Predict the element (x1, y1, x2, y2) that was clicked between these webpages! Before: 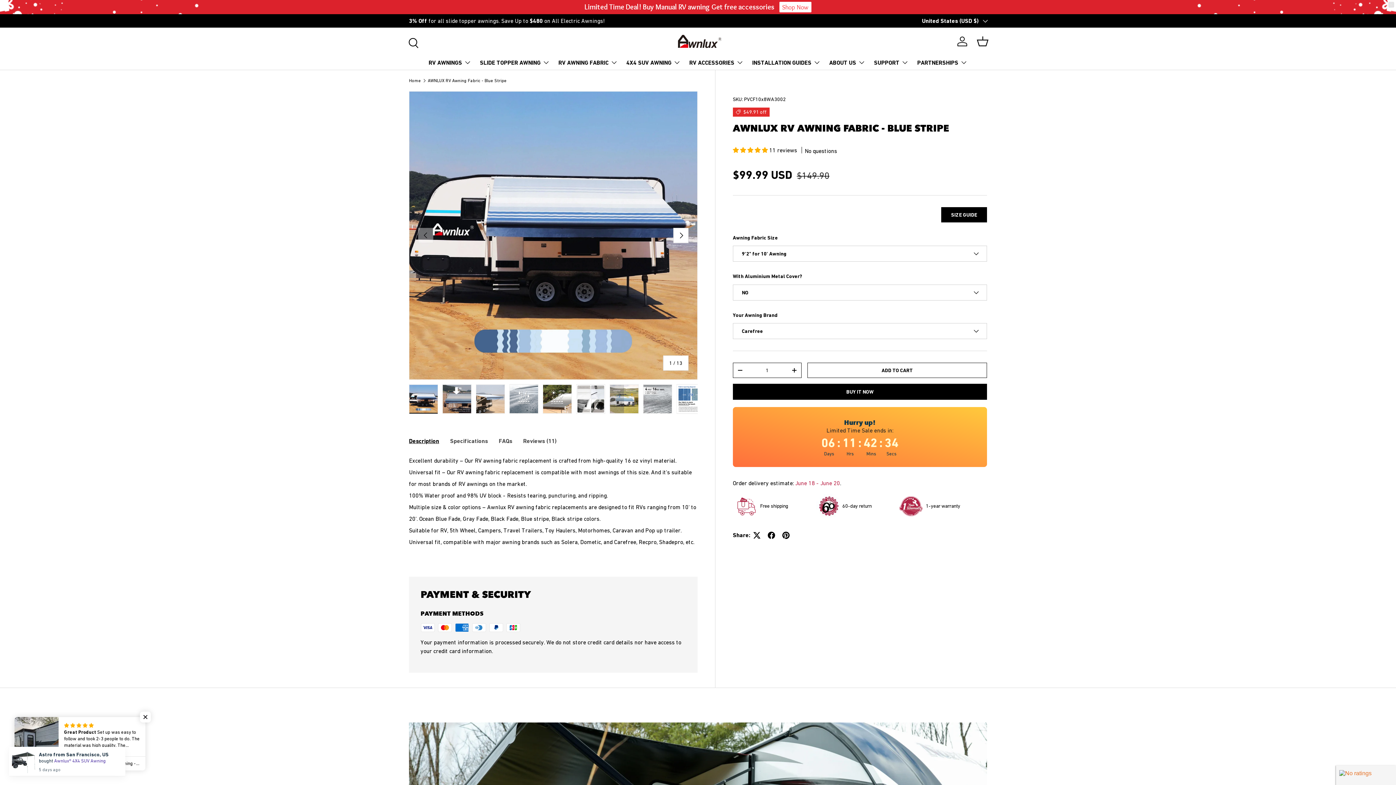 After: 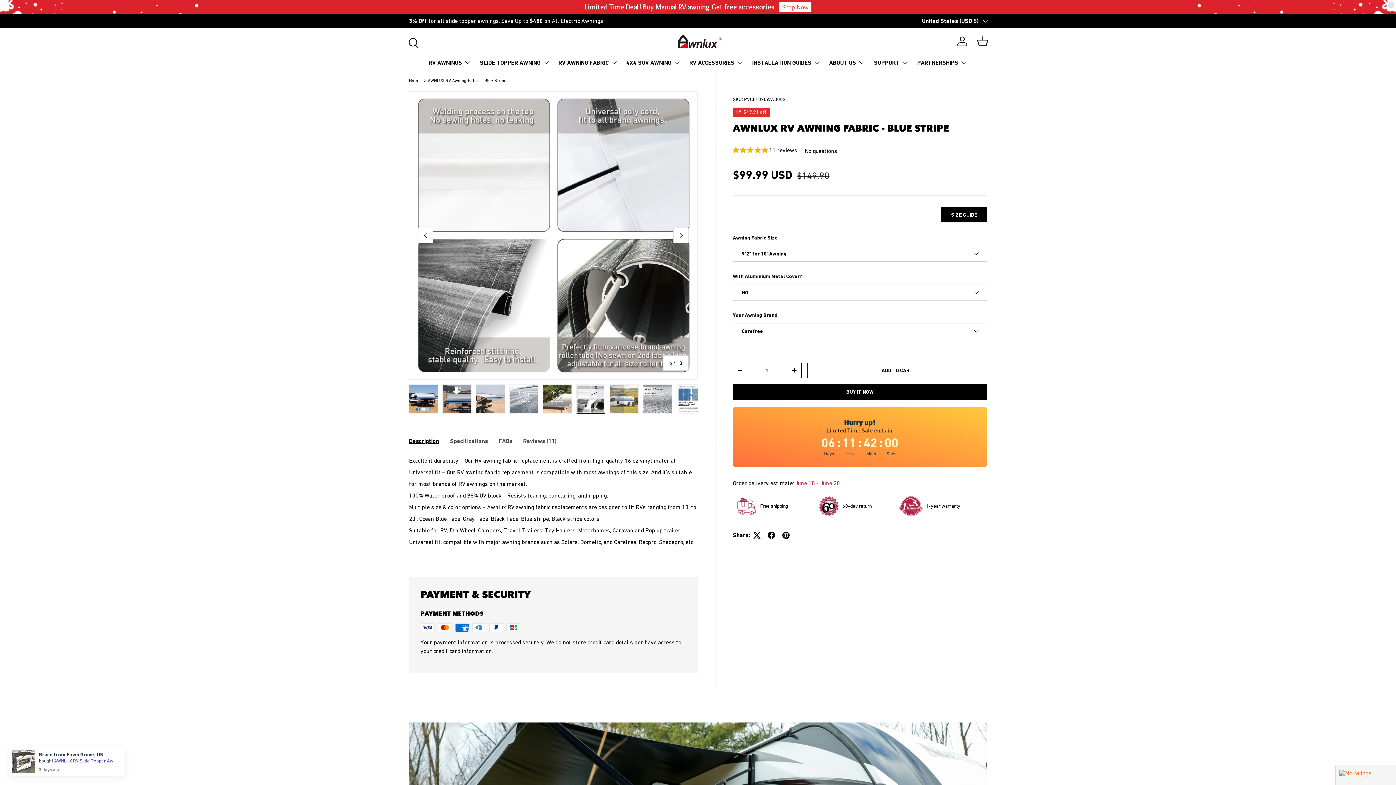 Action: bbox: (576, 384, 605, 414) label: Load image 6 in gallery view